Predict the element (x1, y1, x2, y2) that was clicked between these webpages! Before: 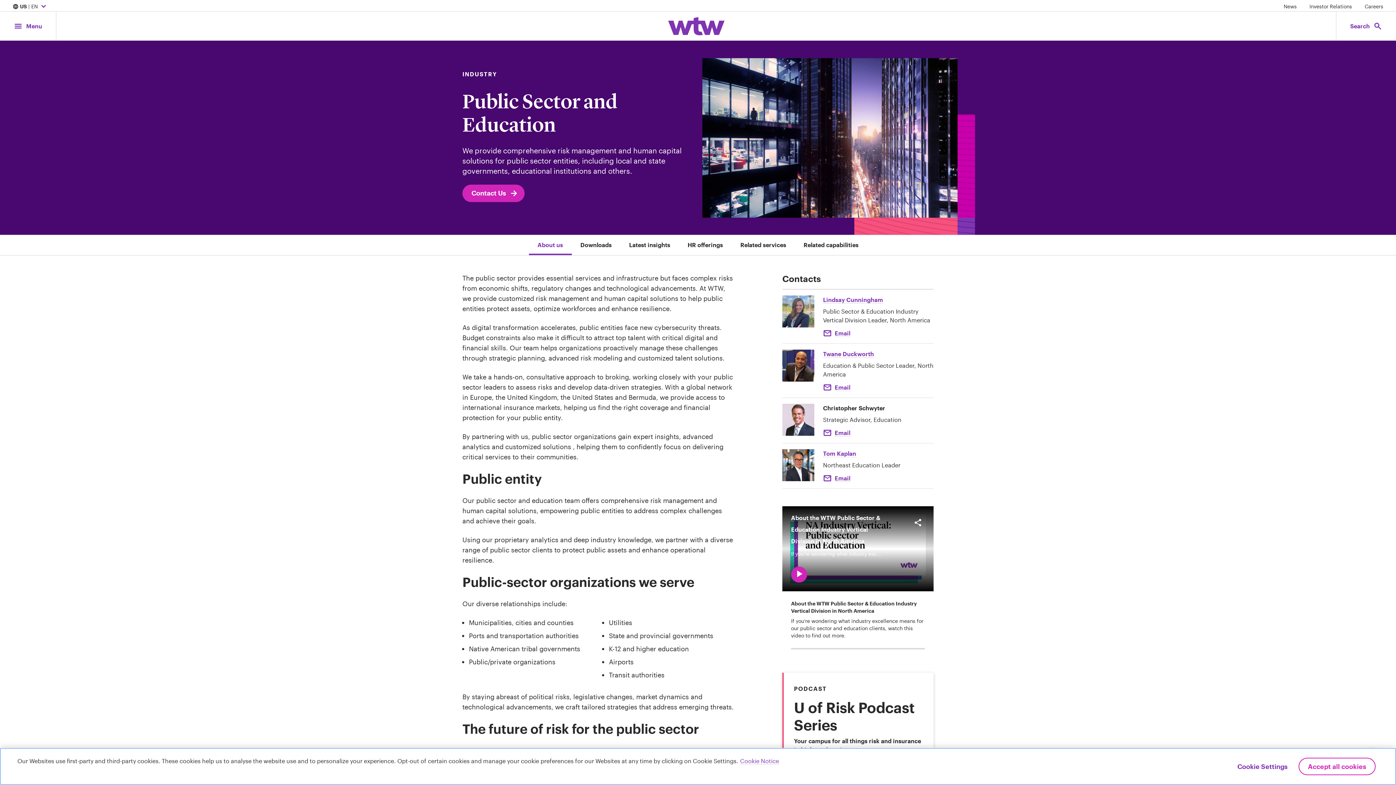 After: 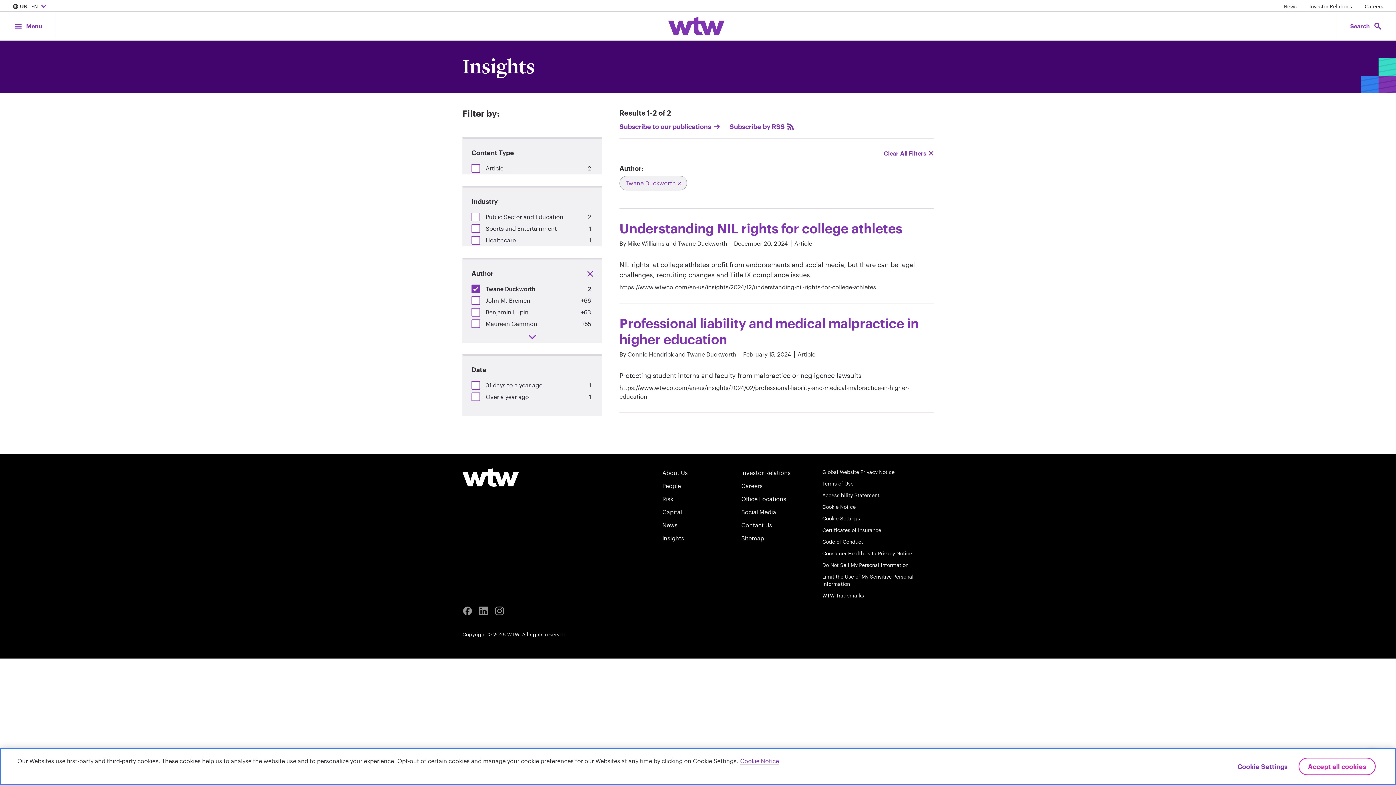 Action: label: Twane Duckworth bbox: (823, 350, 874, 357)